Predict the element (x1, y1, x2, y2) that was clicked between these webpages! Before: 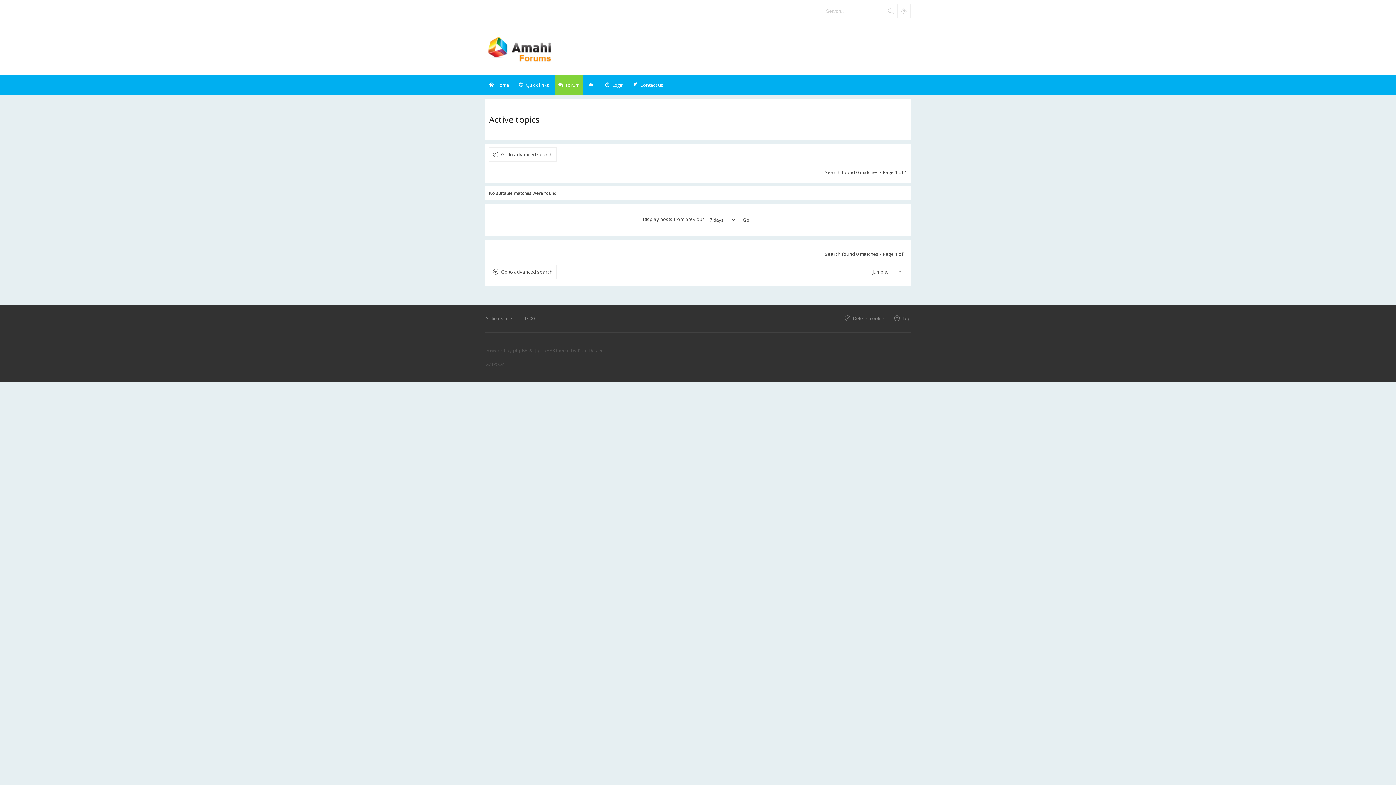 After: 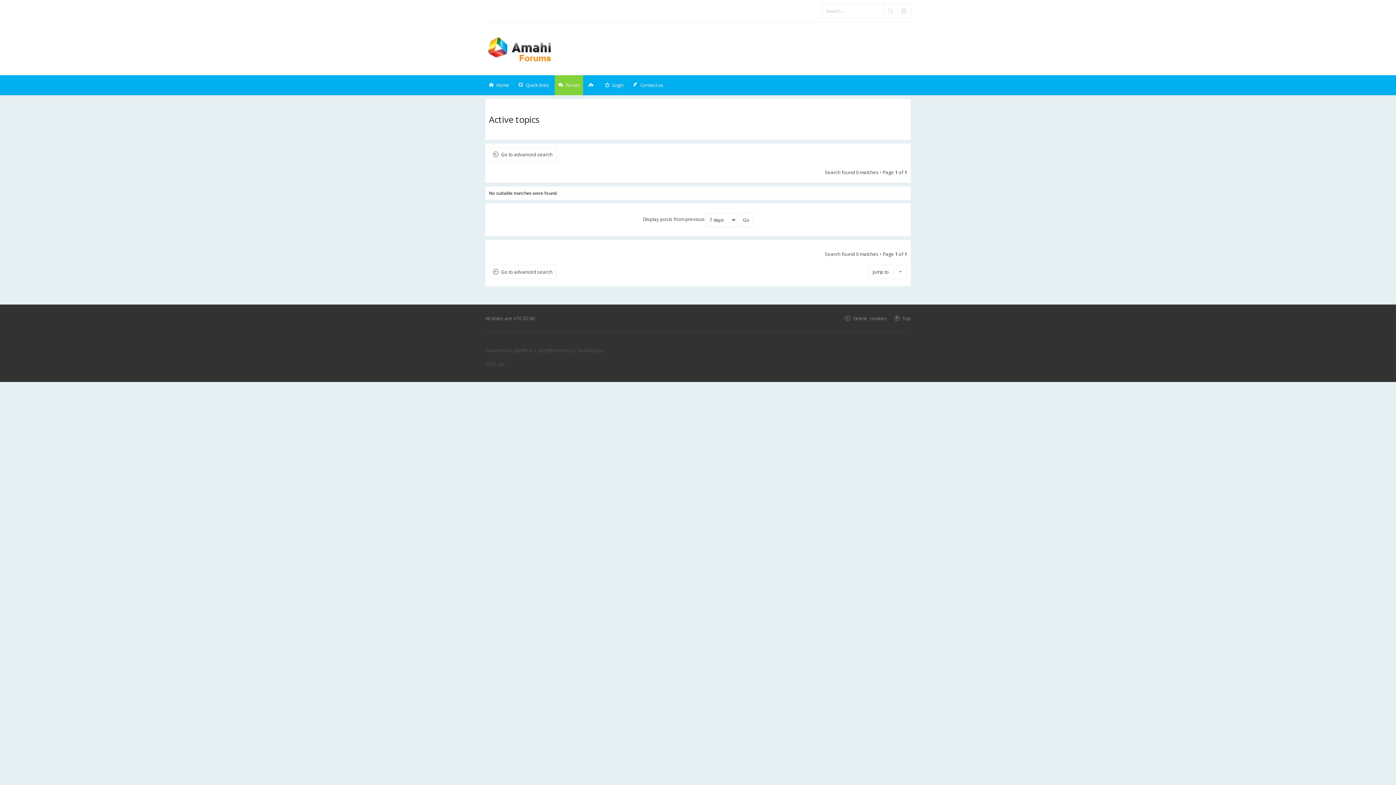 Action: label: Contact us bbox: (629, 75, 667, 95)